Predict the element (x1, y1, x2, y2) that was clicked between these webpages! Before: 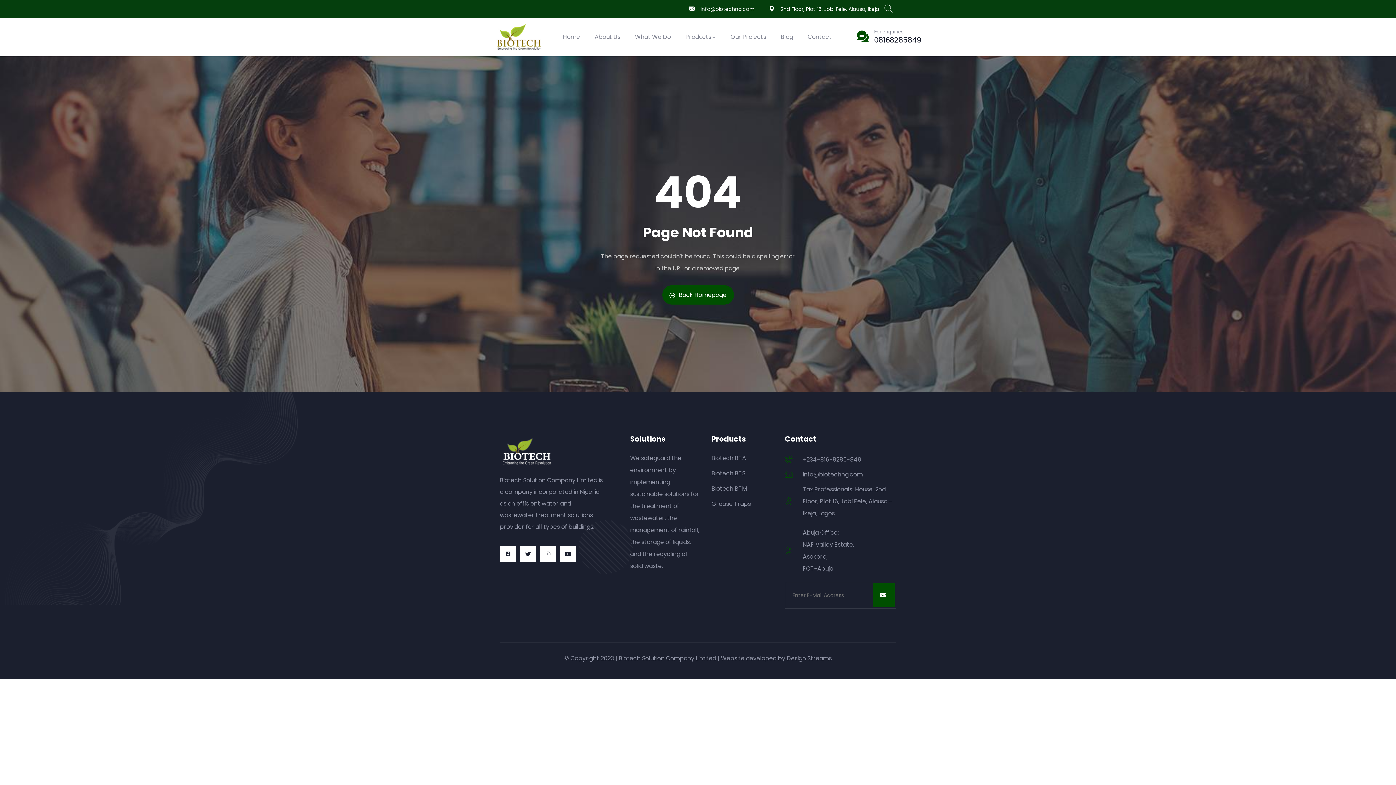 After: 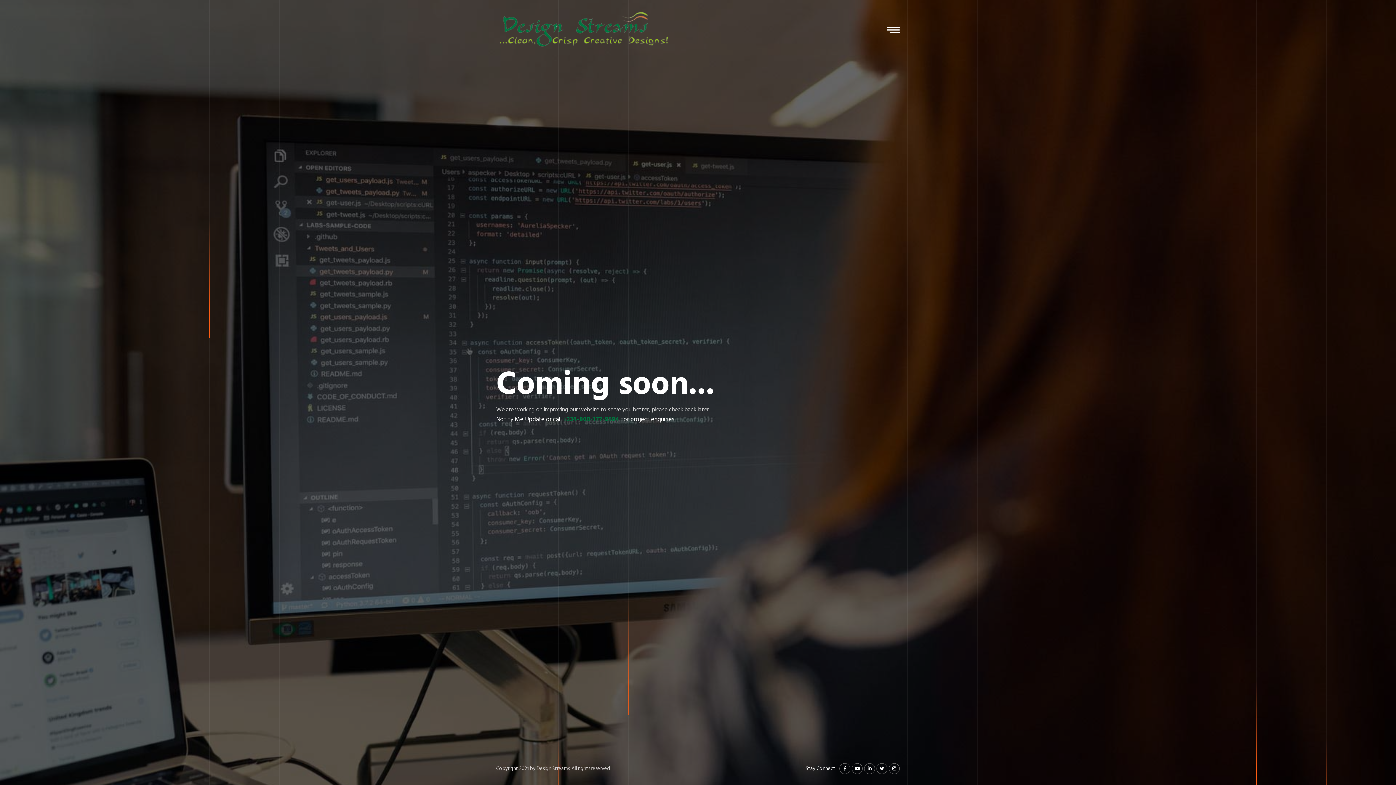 Action: bbox: (786, 654, 832, 662) label: Design Streams